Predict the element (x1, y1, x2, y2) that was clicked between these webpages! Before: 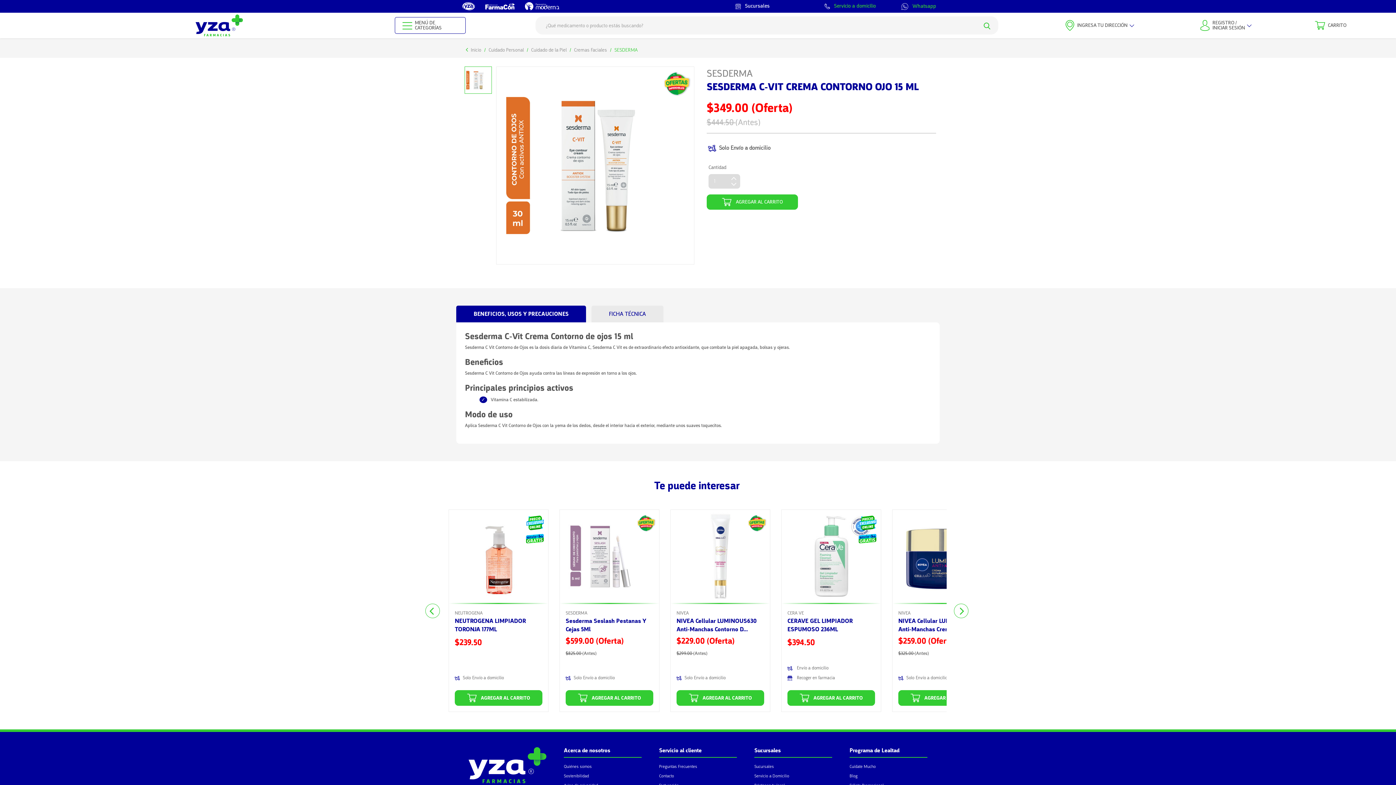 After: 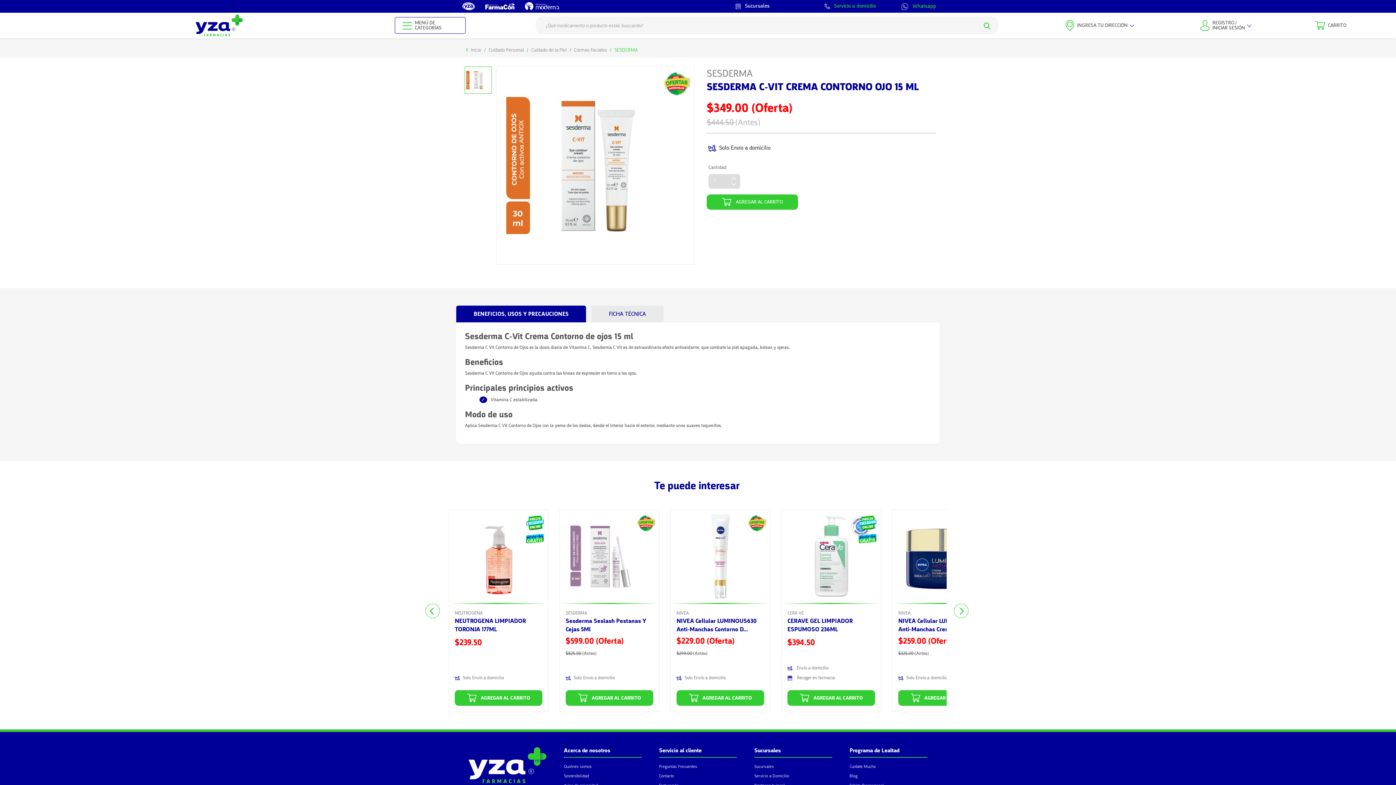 Action: bbox: (614, 46, 637, 53) label: SESDERMA